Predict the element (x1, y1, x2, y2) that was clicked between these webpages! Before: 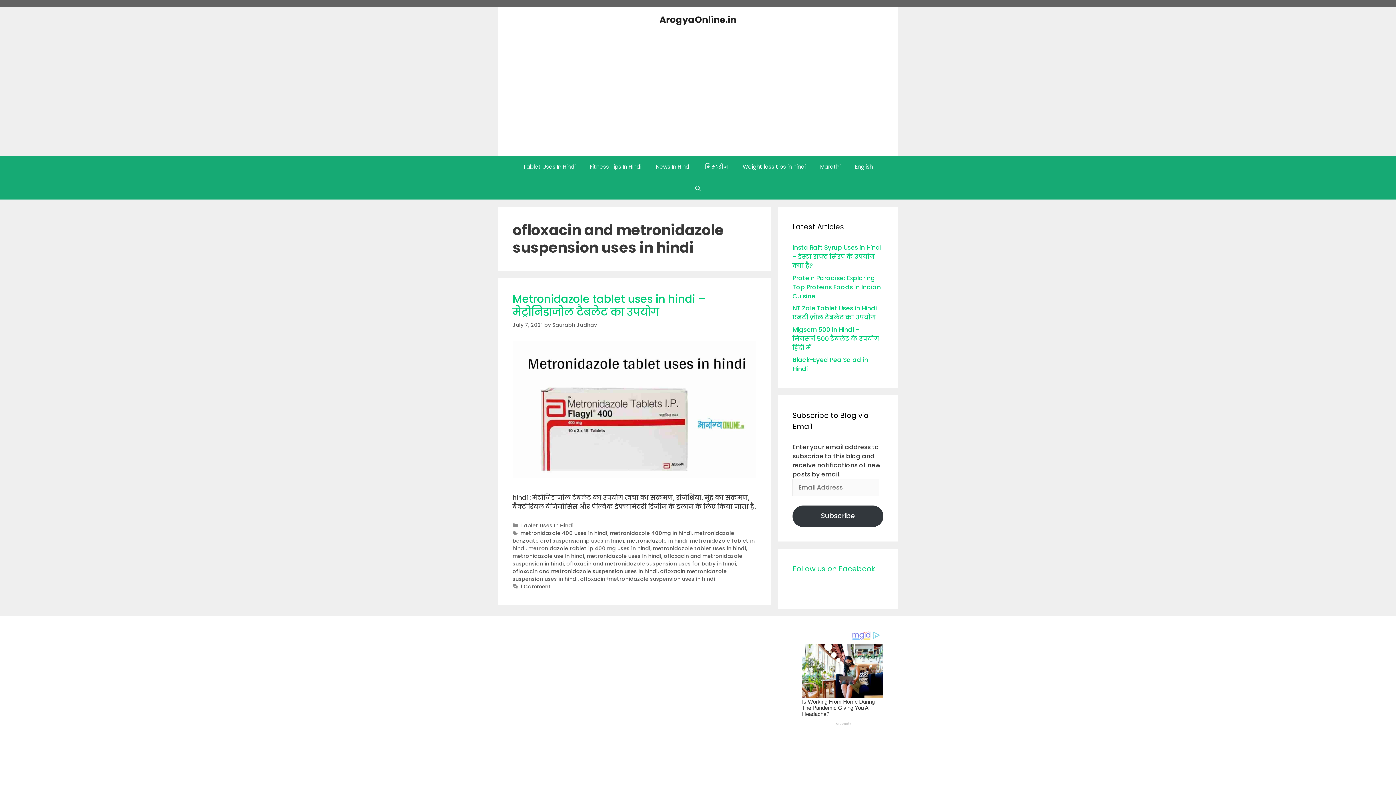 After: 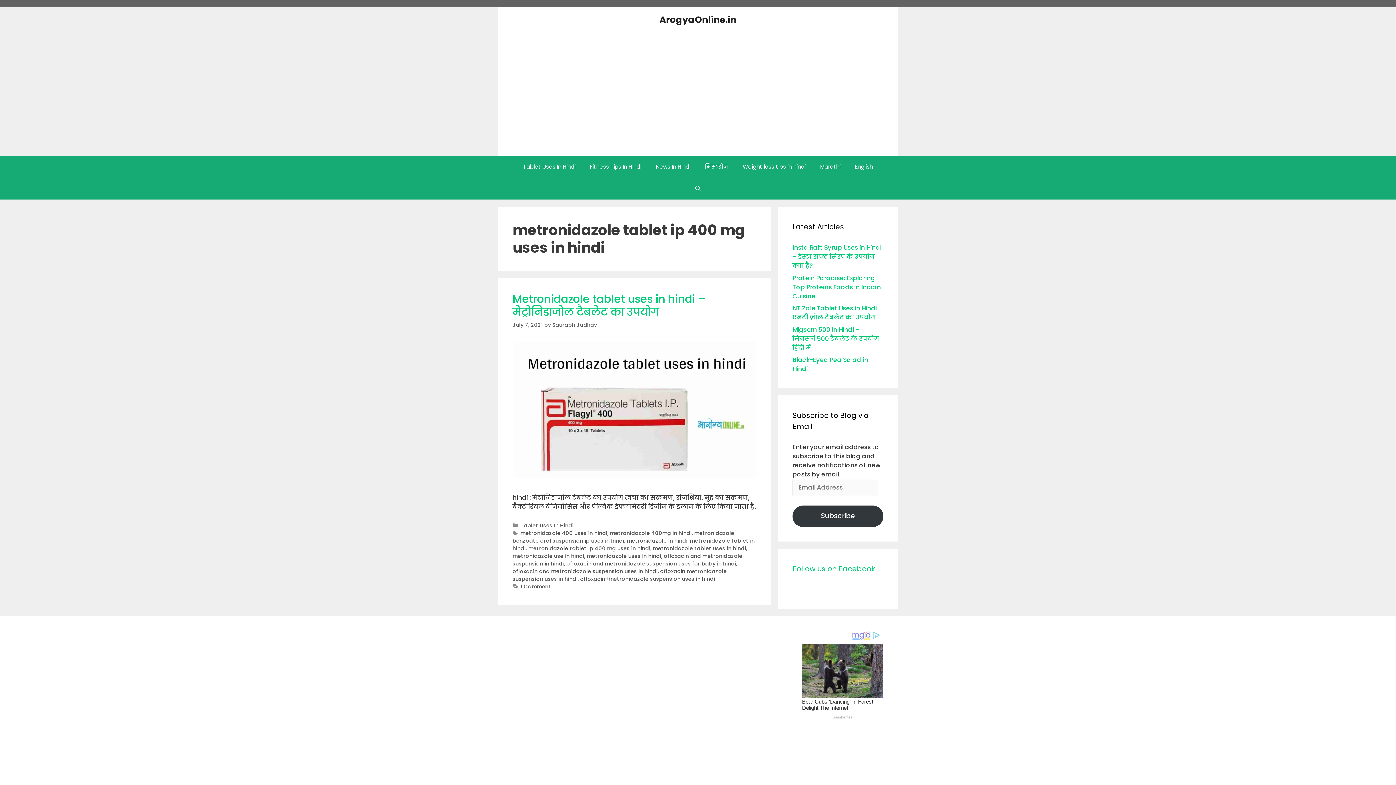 Action: bbox: (528, 545, 650, 552) label: metronidazole tablet ip 400 mg uses in hindi